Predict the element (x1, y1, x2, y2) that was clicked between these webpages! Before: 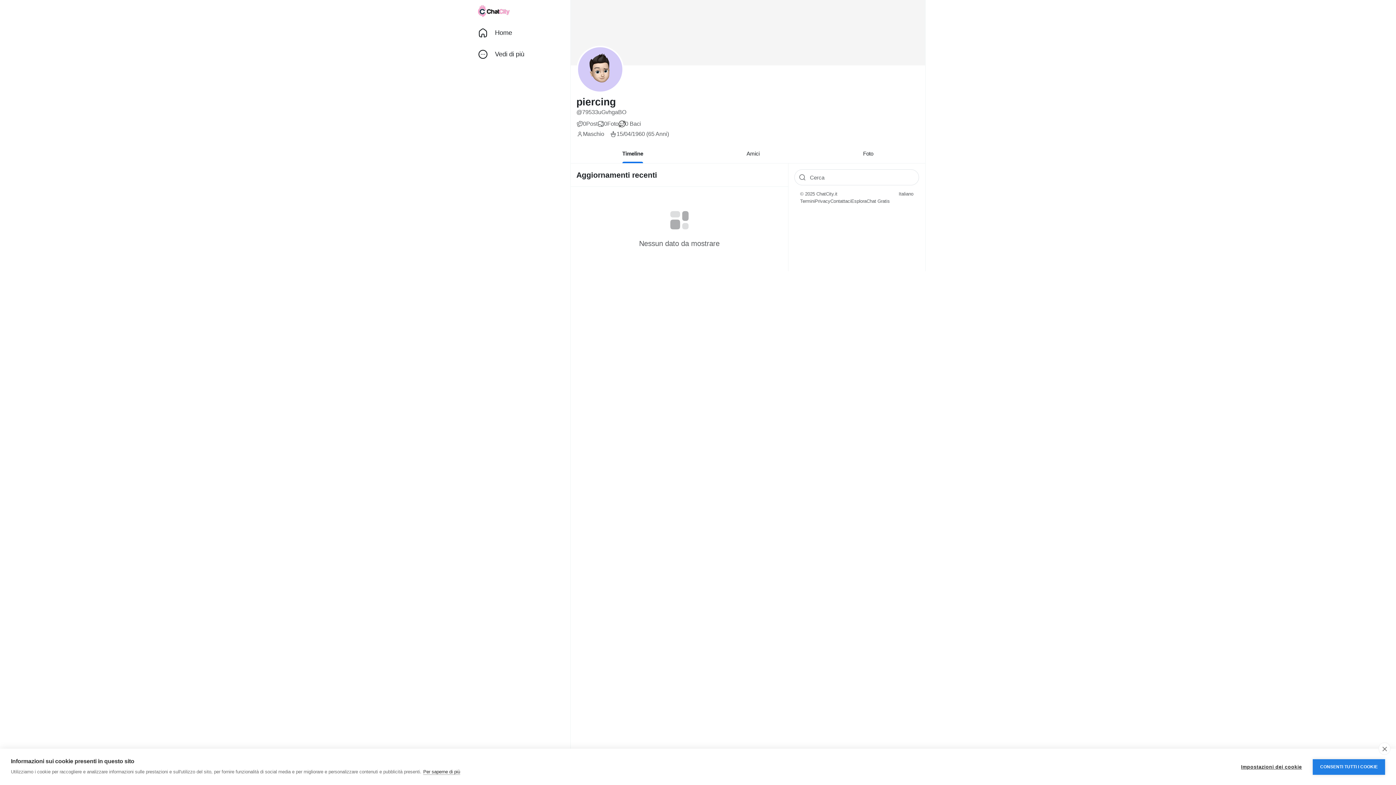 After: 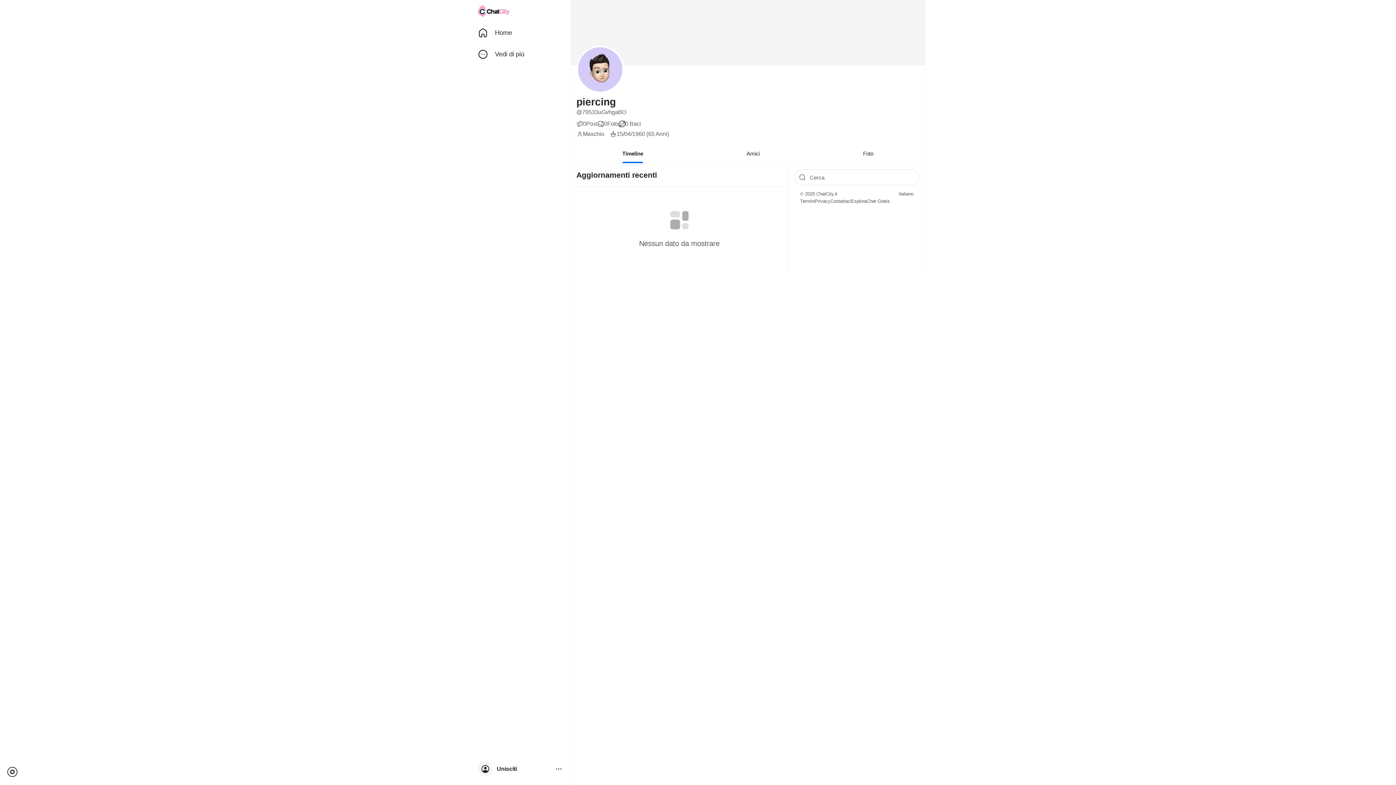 Action: label: close bbox: (1378, 742, 1390, 755)